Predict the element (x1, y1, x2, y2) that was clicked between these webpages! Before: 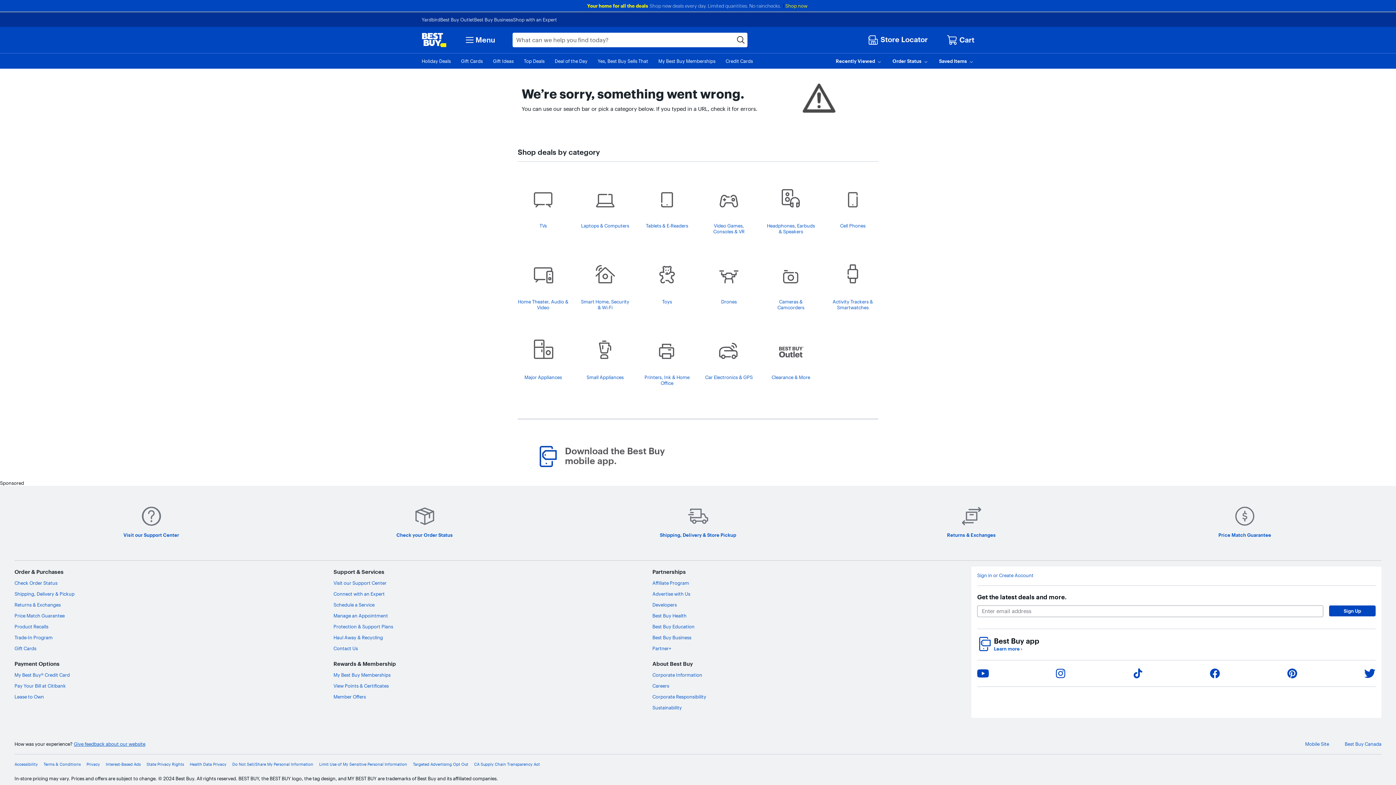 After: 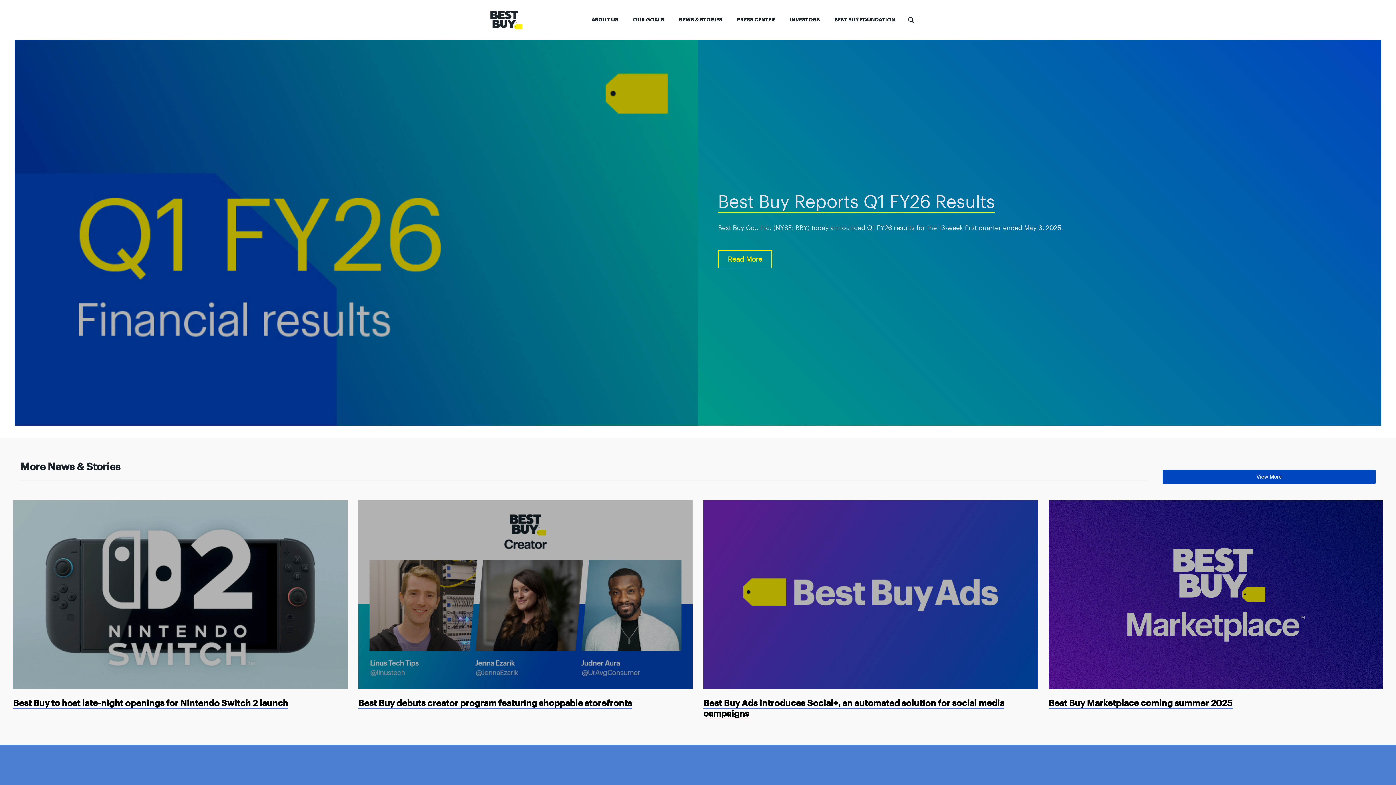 Action: label: Corporate Information bbox: (652, 672, 702, 678)